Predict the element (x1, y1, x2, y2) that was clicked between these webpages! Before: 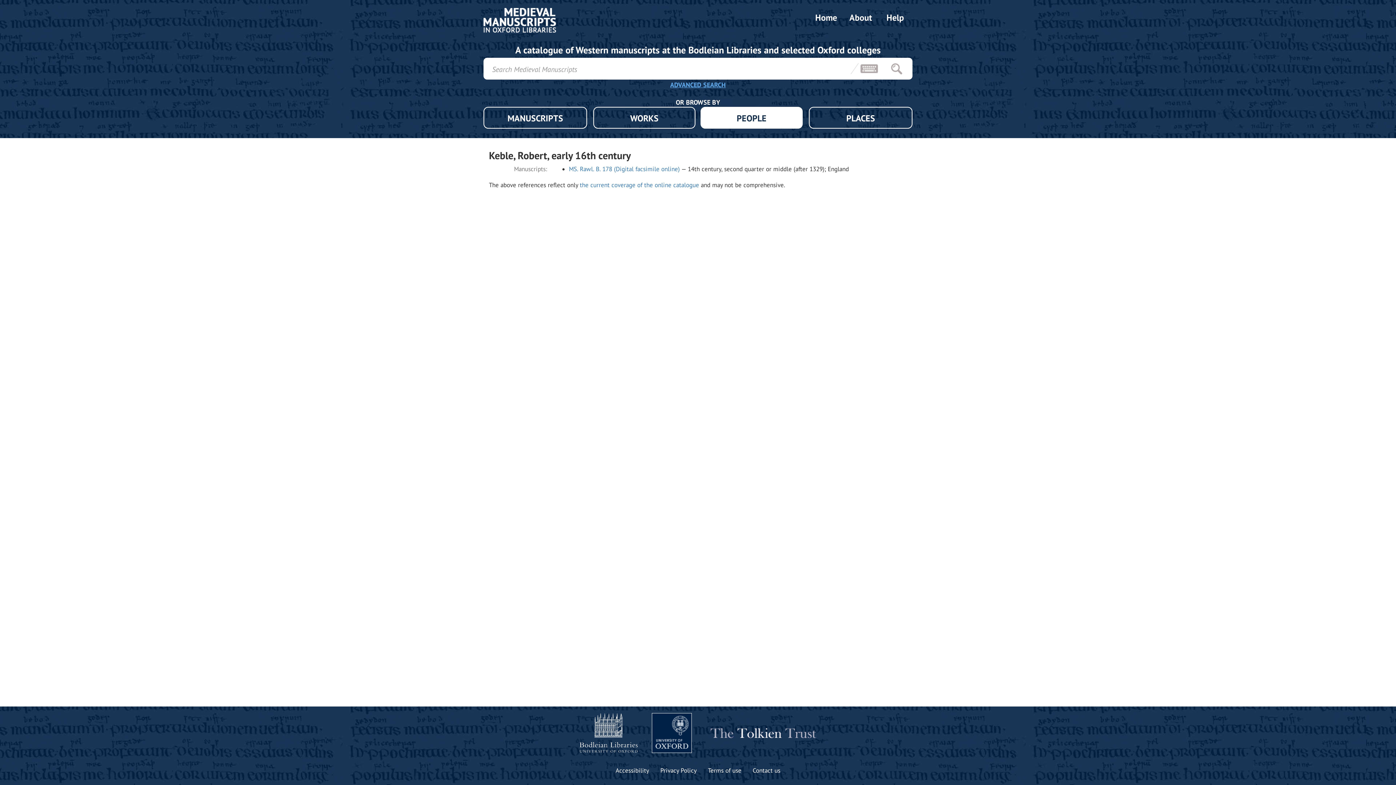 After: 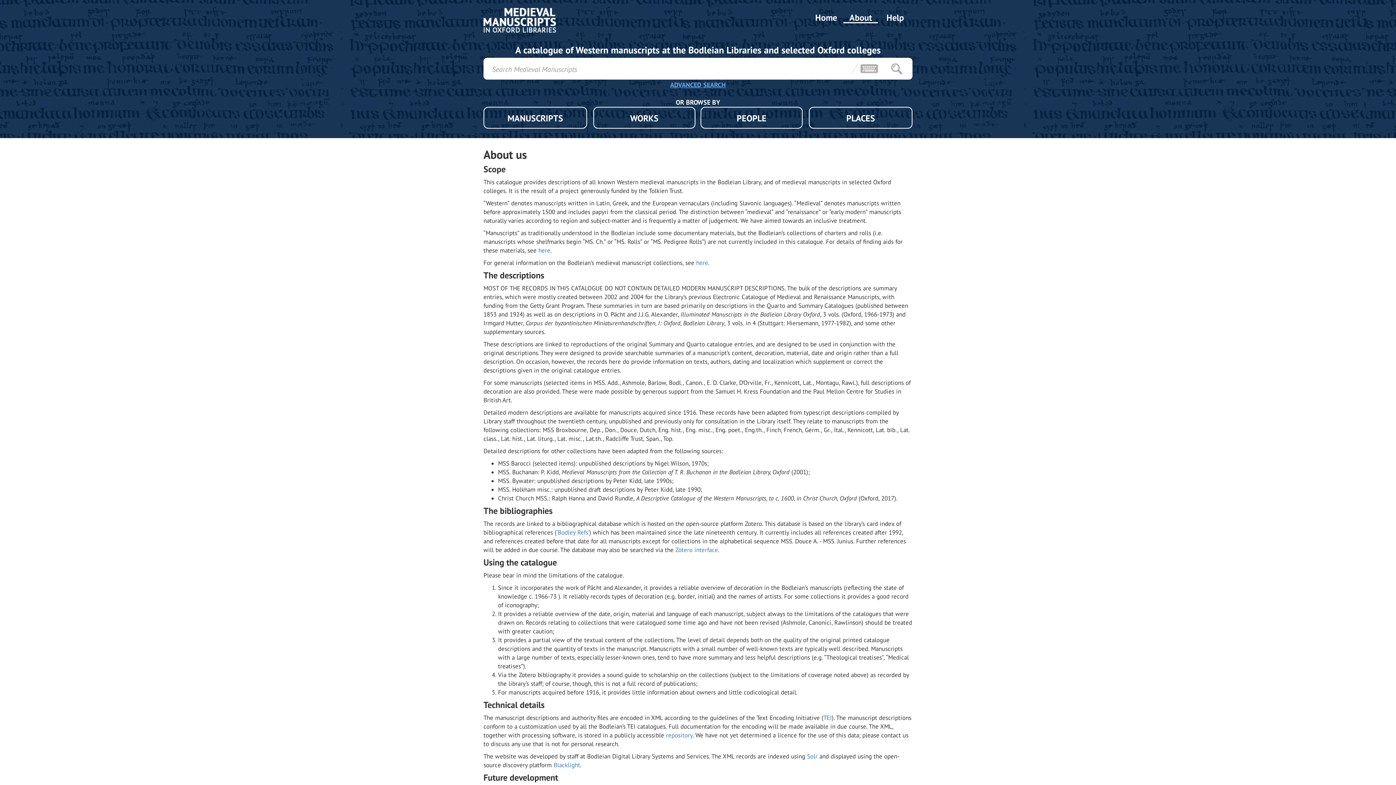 Action: label: the current coverage of the online catalogue bbox: (580, 181, 699, 189)